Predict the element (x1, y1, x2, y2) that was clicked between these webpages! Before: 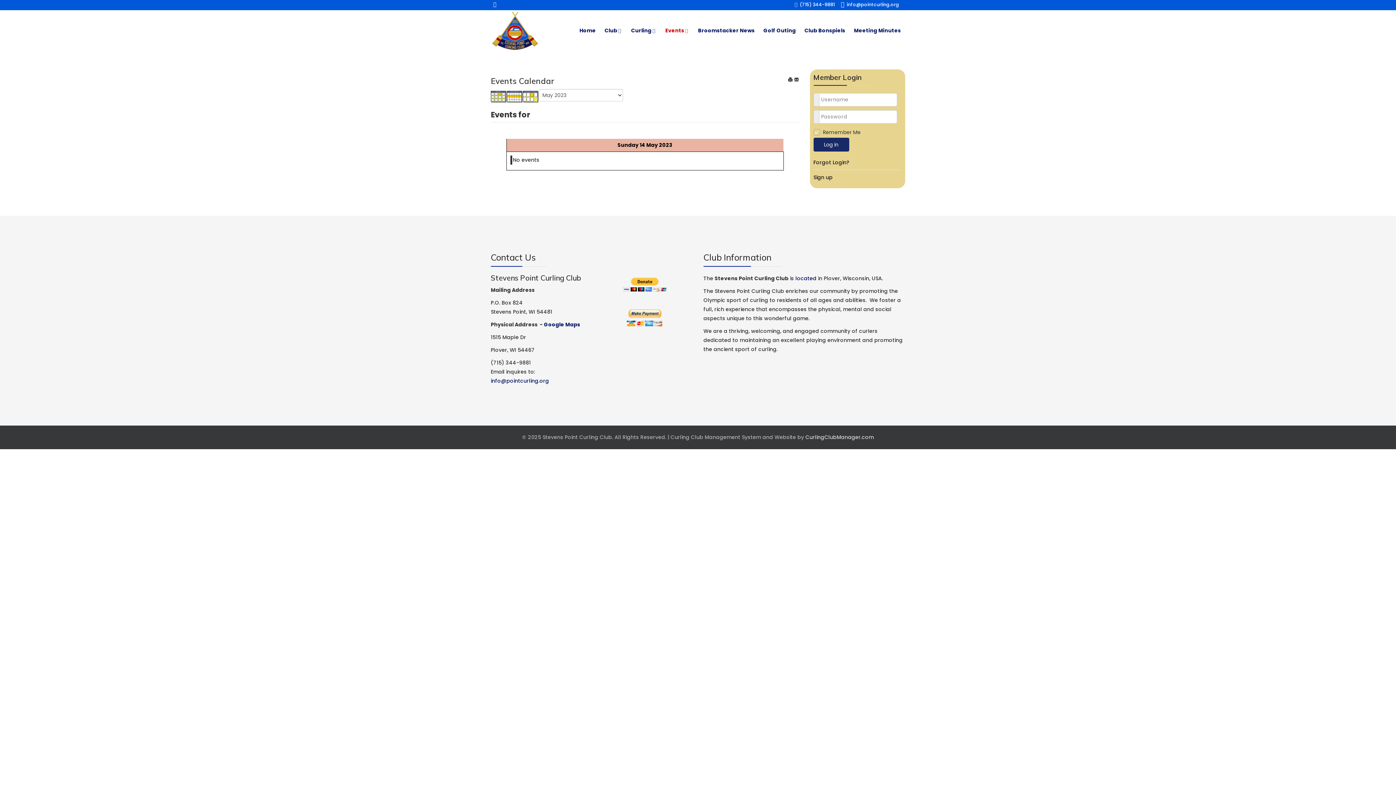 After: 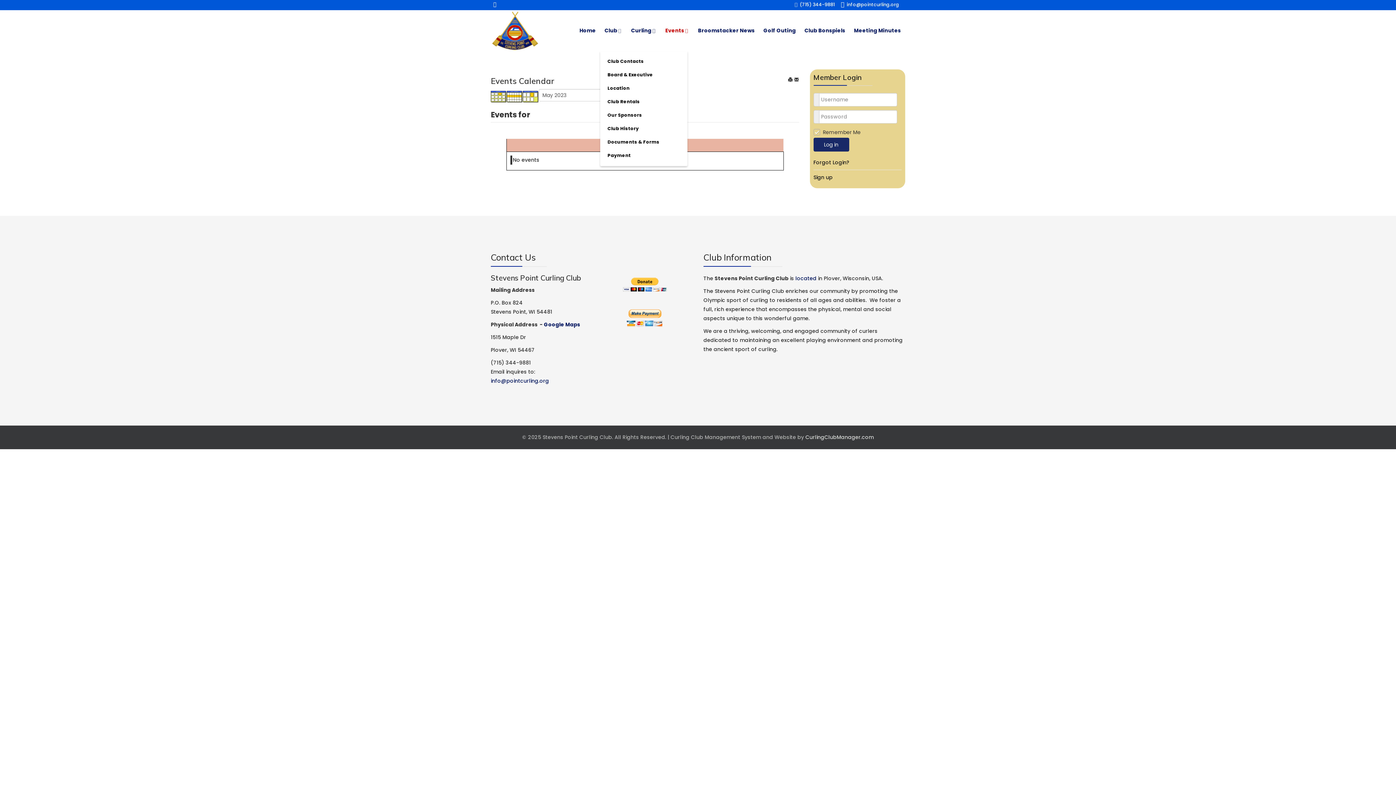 Action: label: Club bbox: (600, 10, 626, 51)